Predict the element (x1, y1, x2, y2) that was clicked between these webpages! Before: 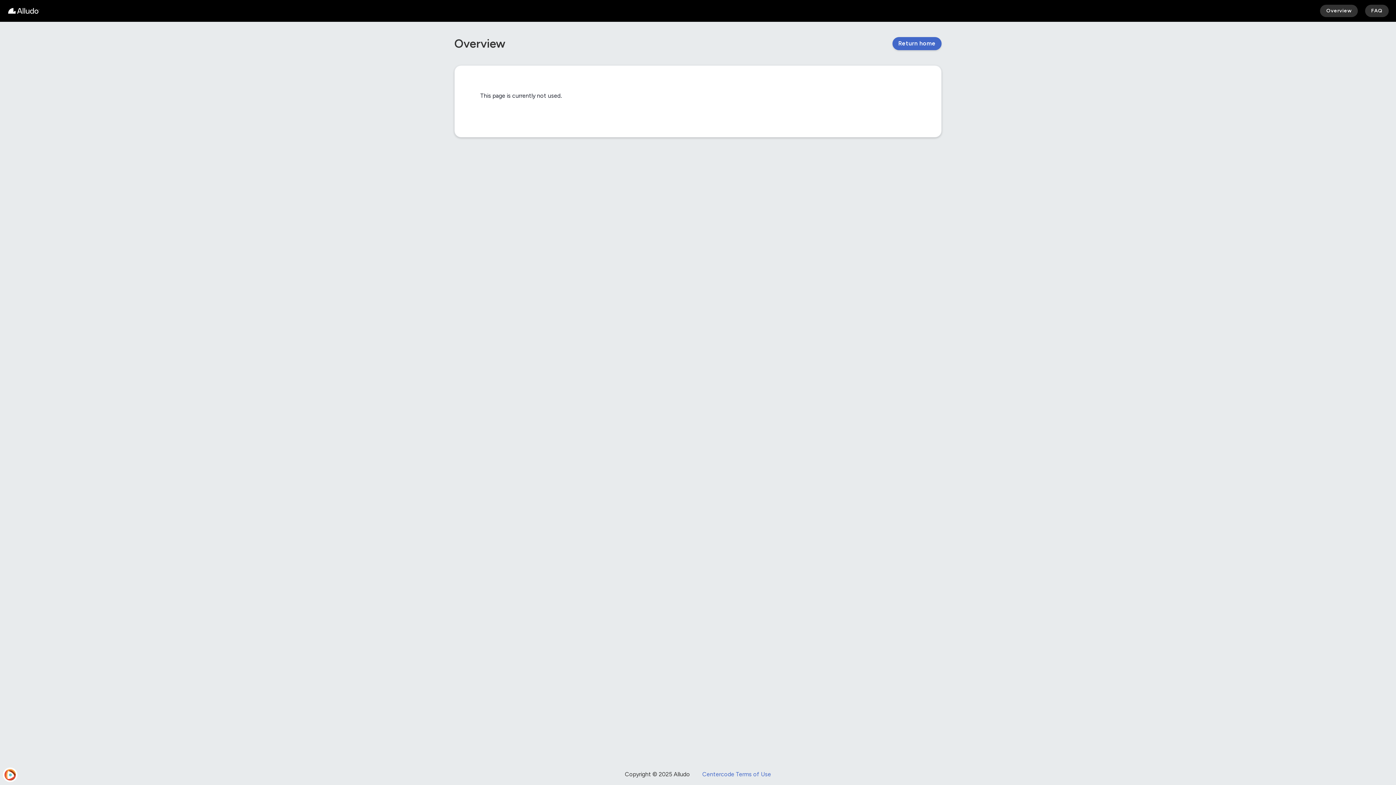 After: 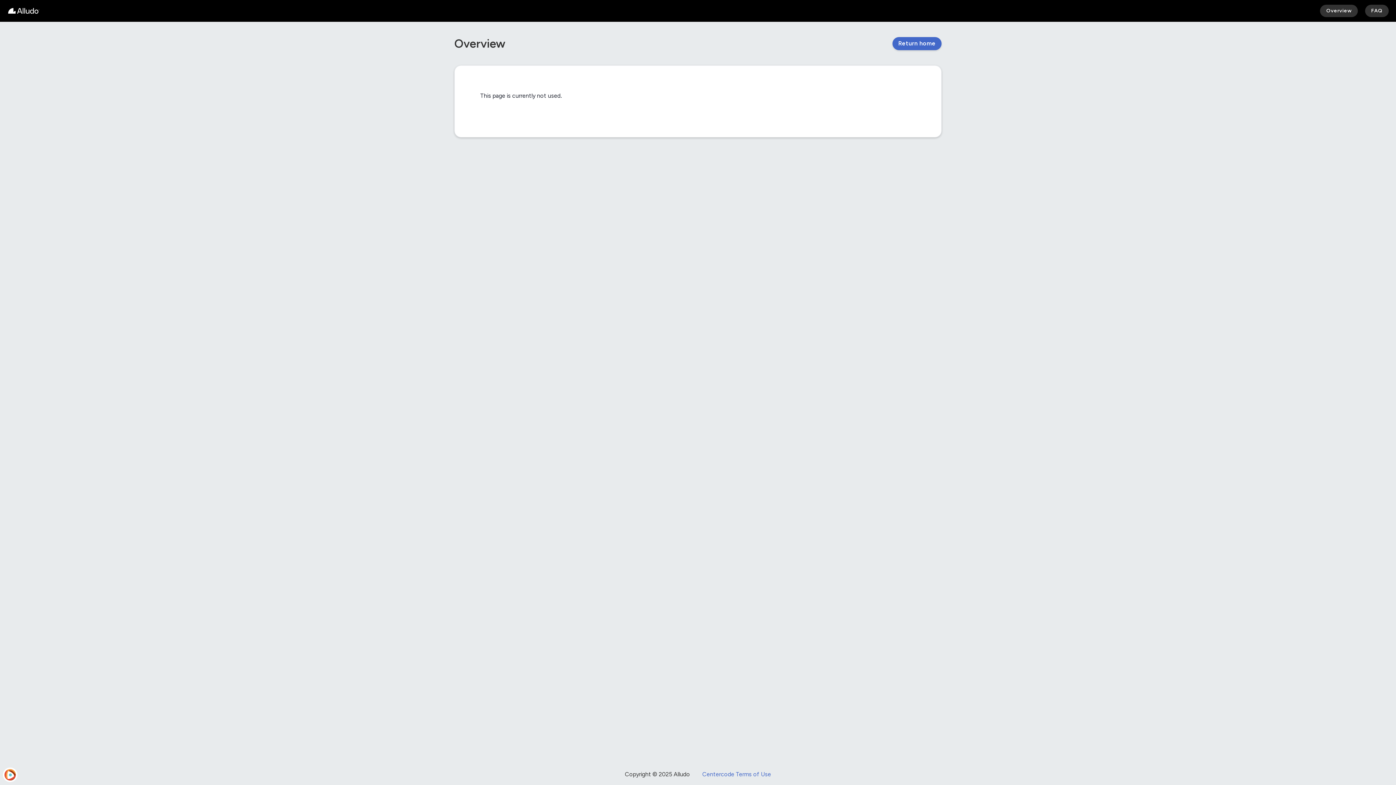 Action: label: Overview bbox: (1320, 4, 1358, 17)